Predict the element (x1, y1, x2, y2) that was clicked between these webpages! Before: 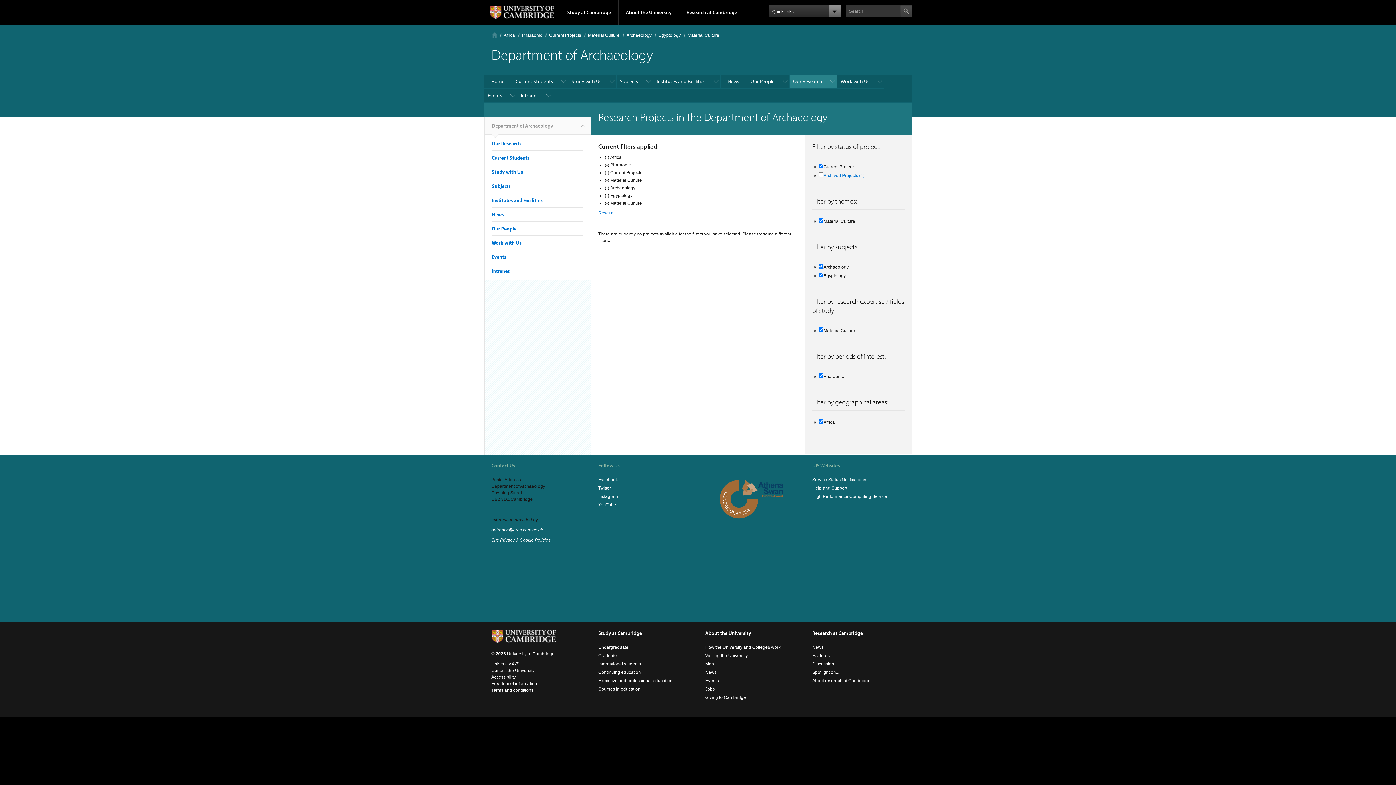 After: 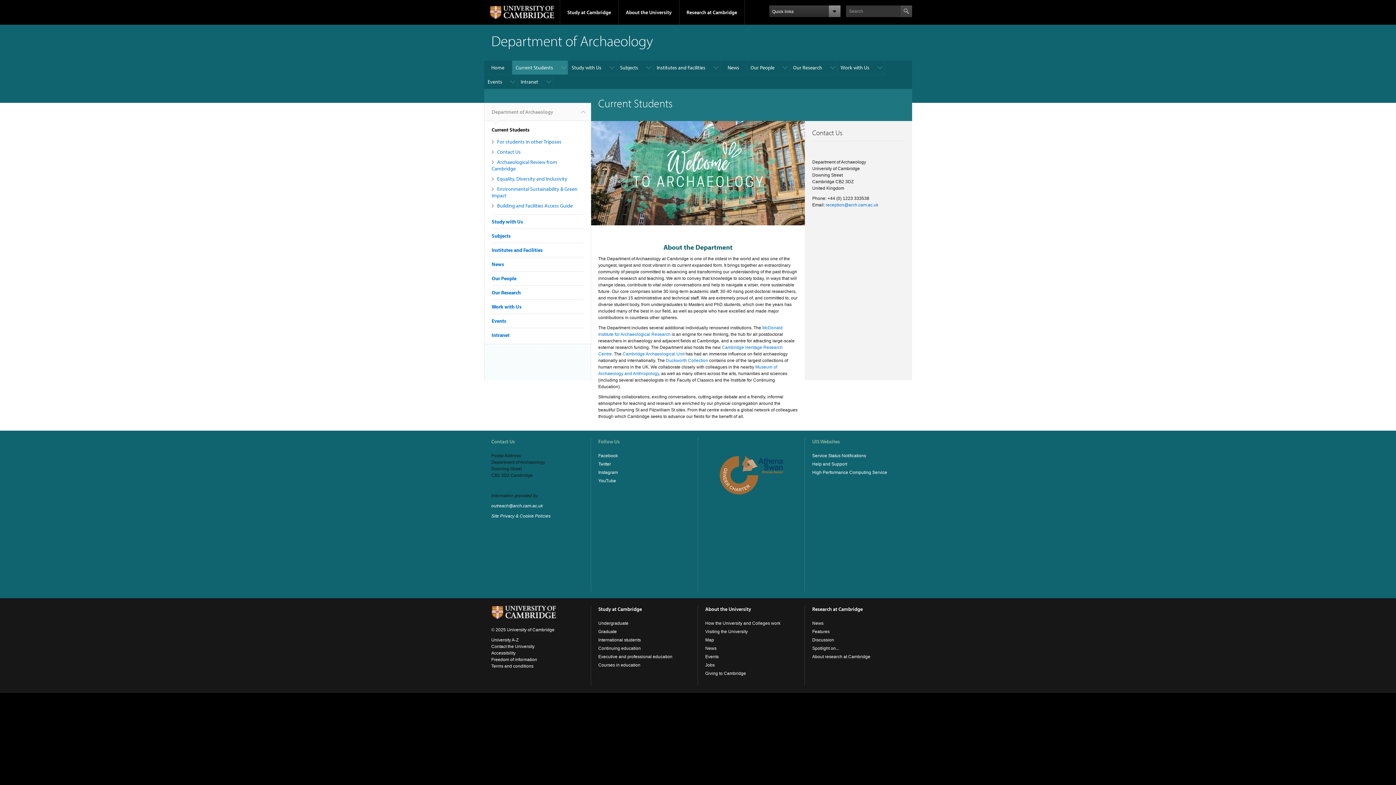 Action: label: Current Students bbox: (491, 154, 529, 161)